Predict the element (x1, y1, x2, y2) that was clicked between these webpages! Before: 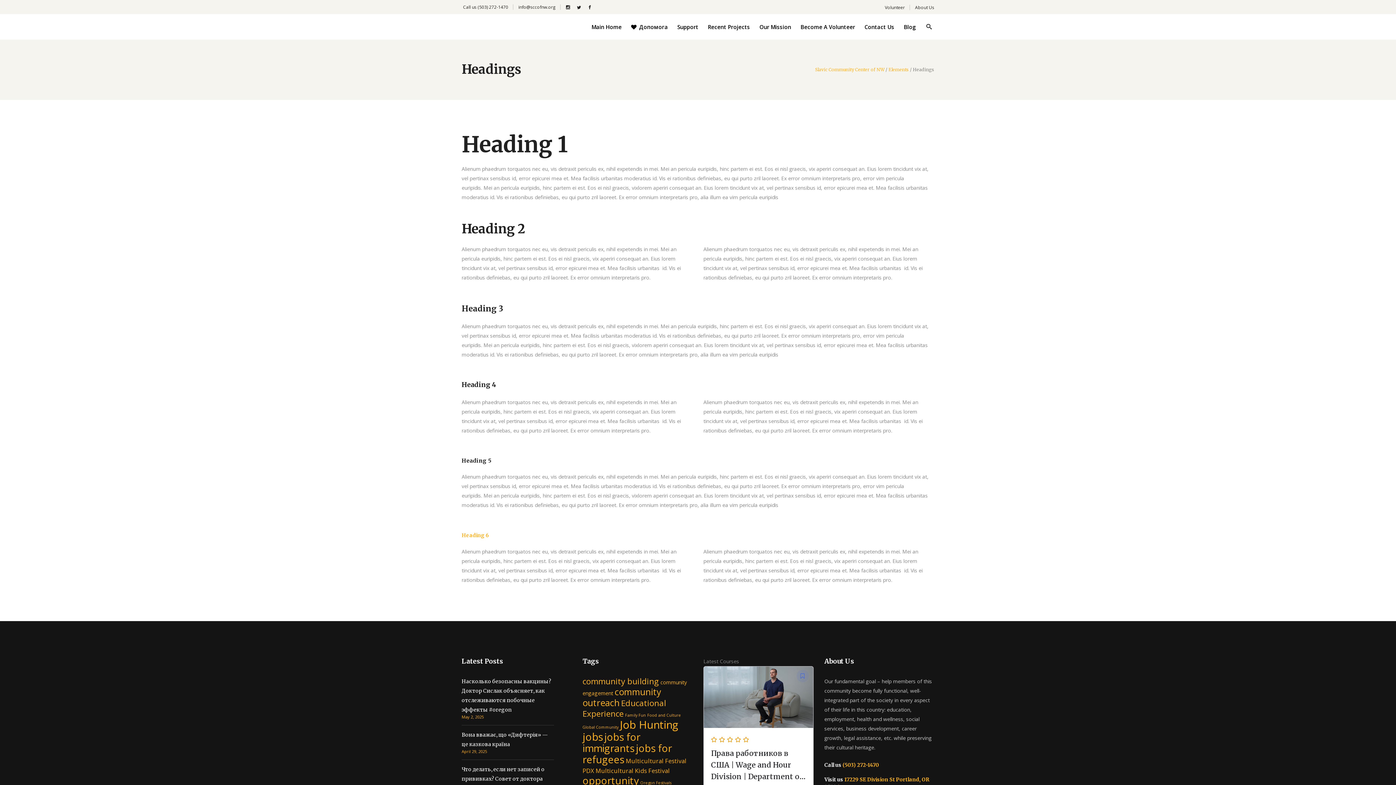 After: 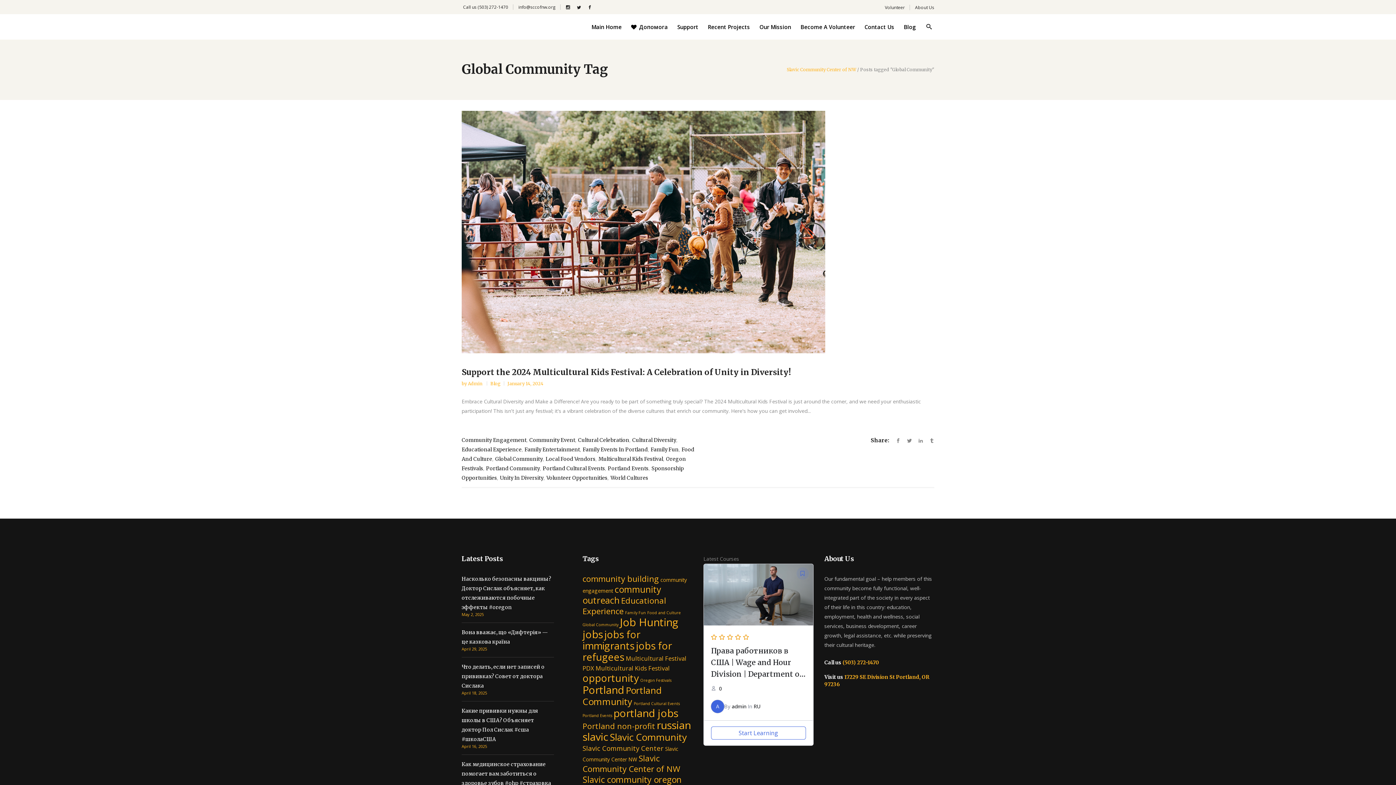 Action: bbox: (582, 725, 618, 730) label: Global Community (1 item)